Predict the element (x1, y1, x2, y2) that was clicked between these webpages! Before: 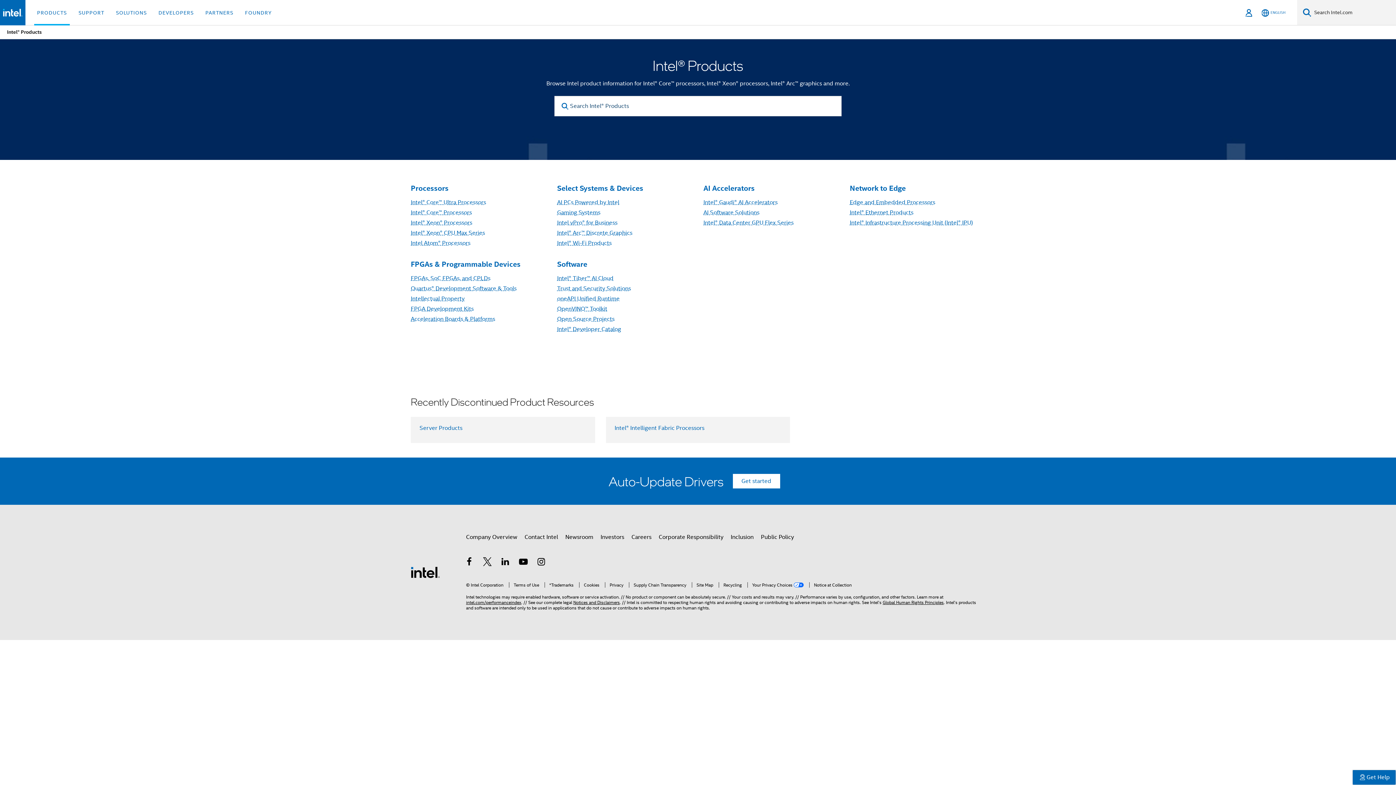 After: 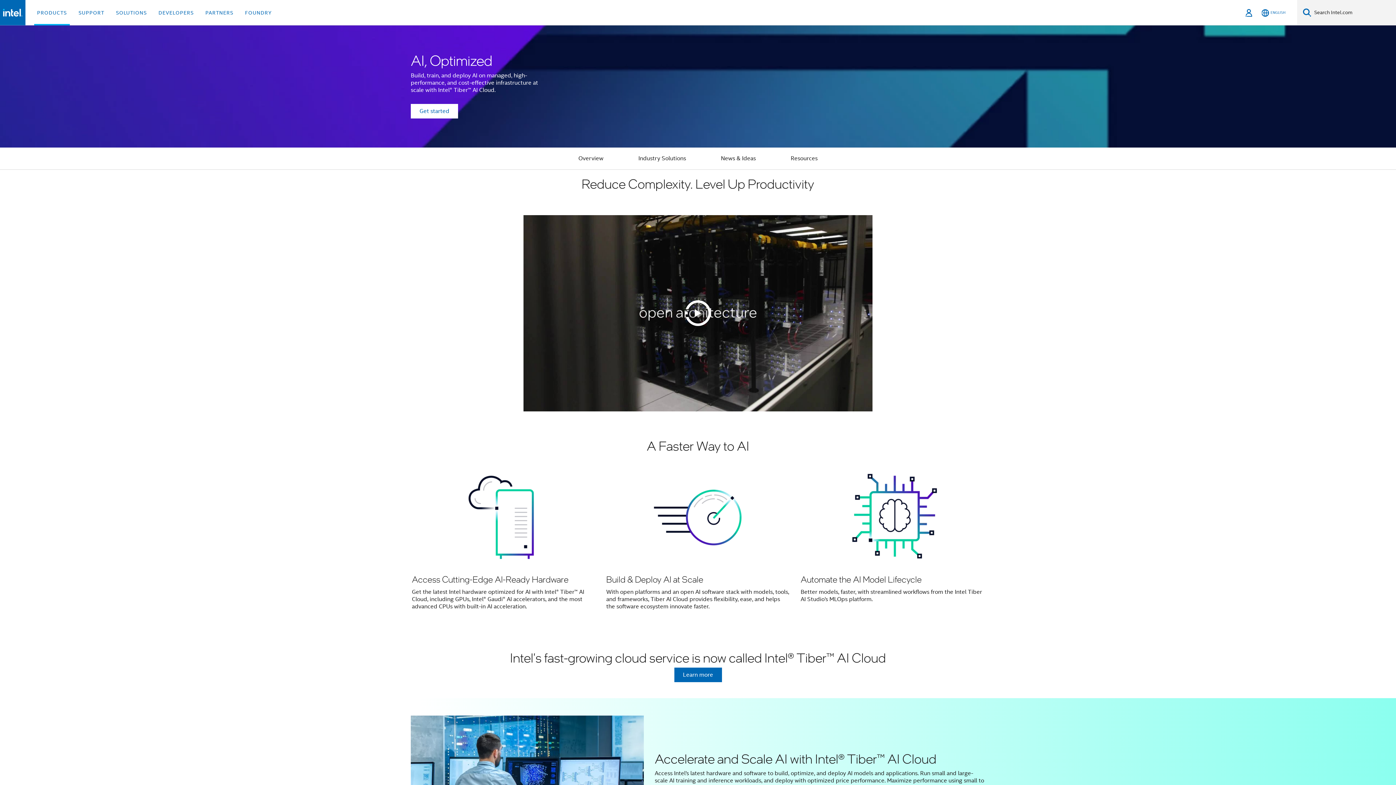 Action: label: AI Software Solutions bbox: (703, 209, 759, 216)